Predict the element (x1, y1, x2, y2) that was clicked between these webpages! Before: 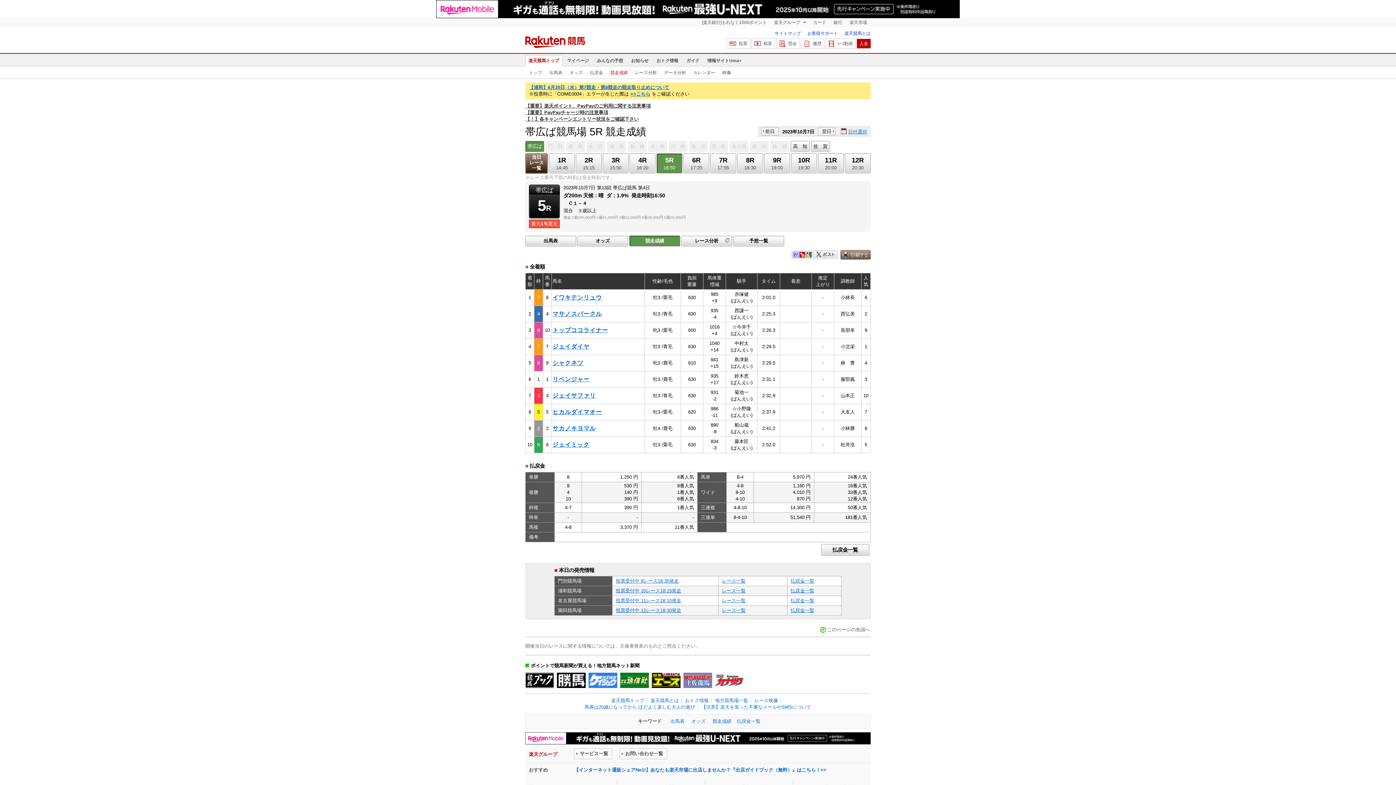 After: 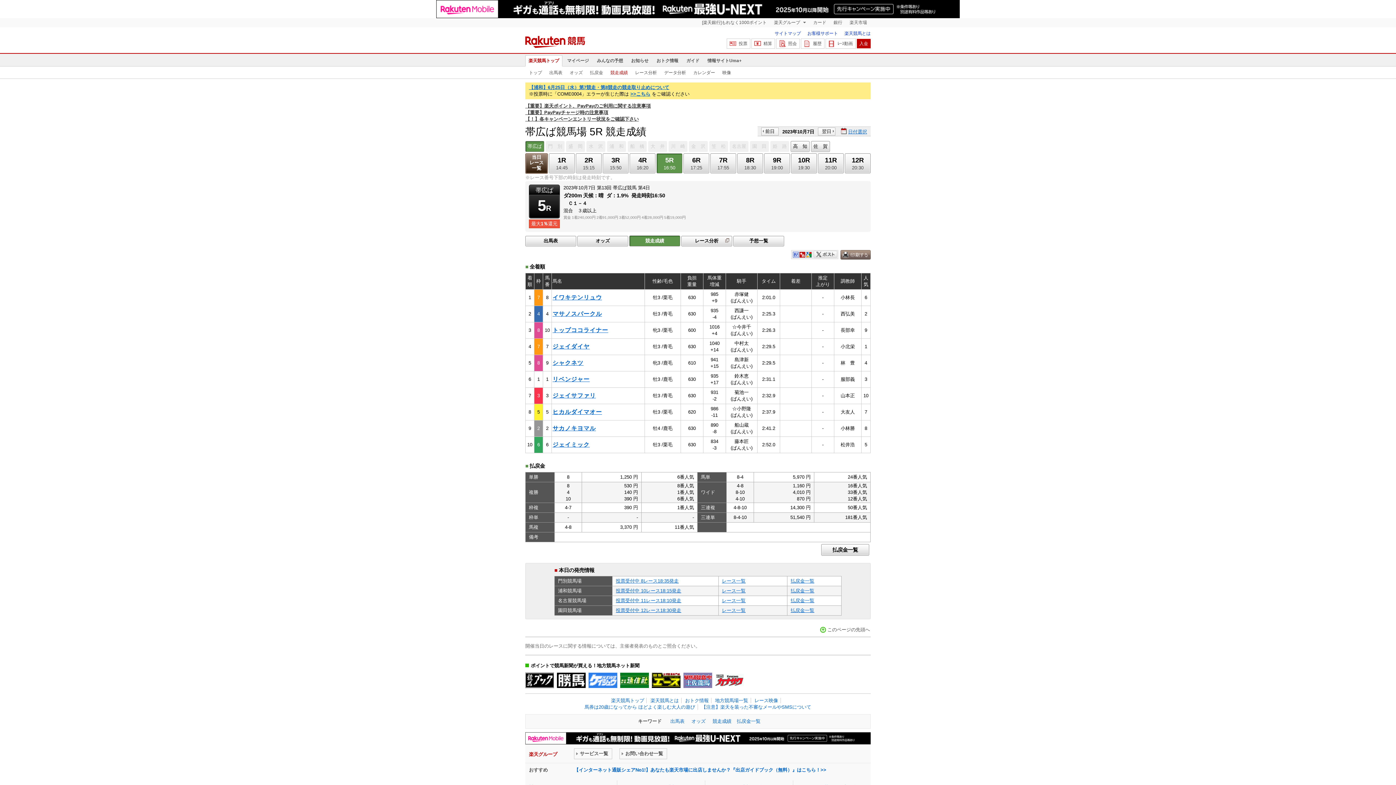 Action: label: 【重要】PayPayチャージ時の注意事項 bbox: (525, 109, 608, 115)